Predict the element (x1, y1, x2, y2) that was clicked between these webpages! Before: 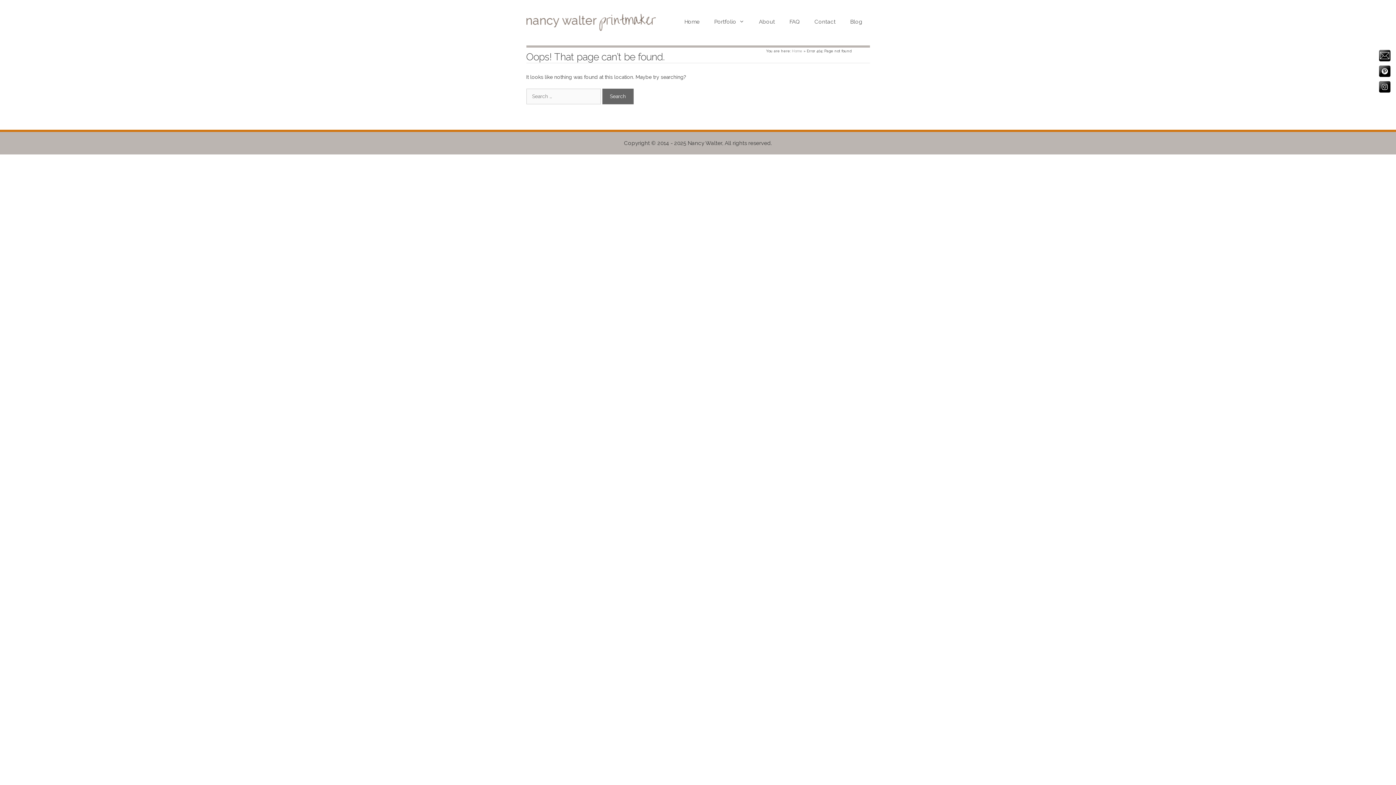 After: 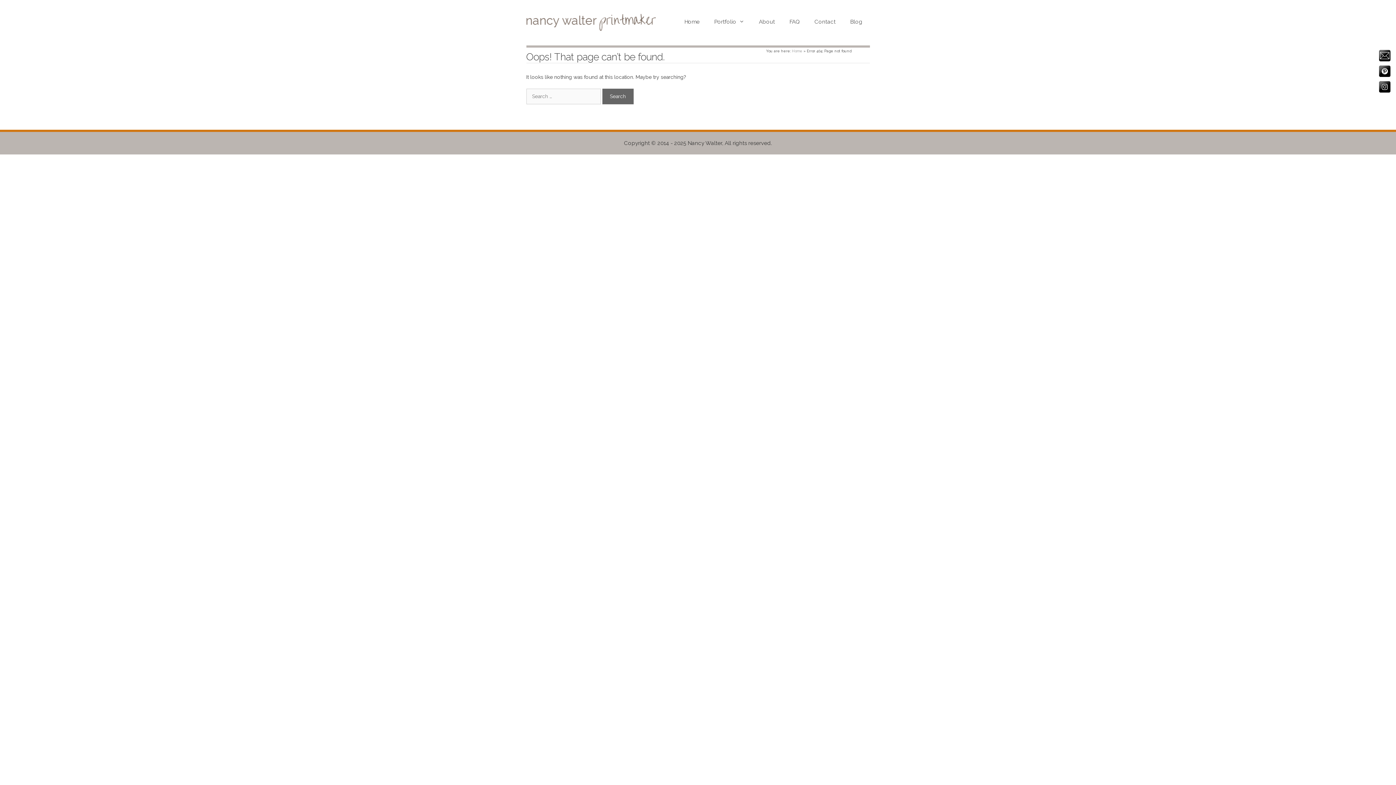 Action: bbox: (1379, 65, 1390, 77)